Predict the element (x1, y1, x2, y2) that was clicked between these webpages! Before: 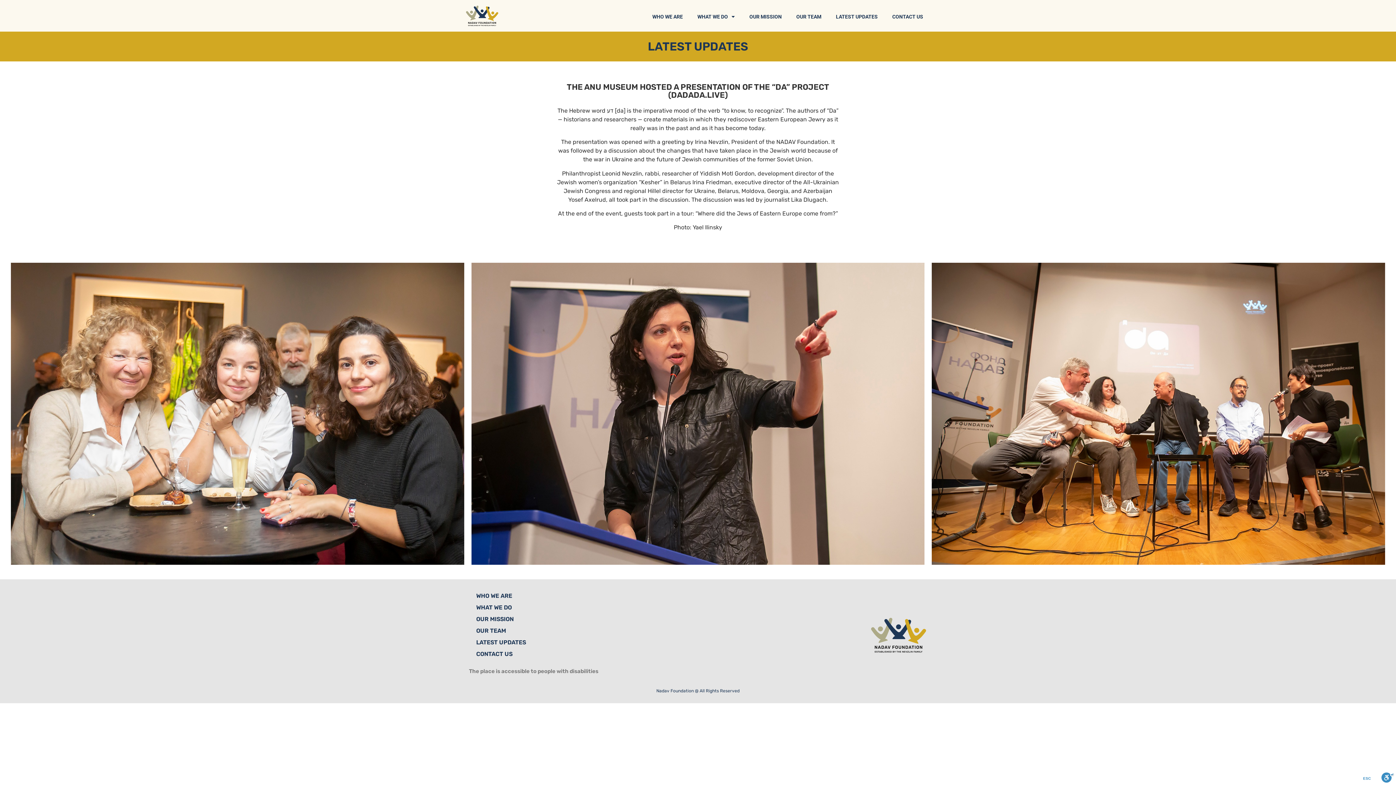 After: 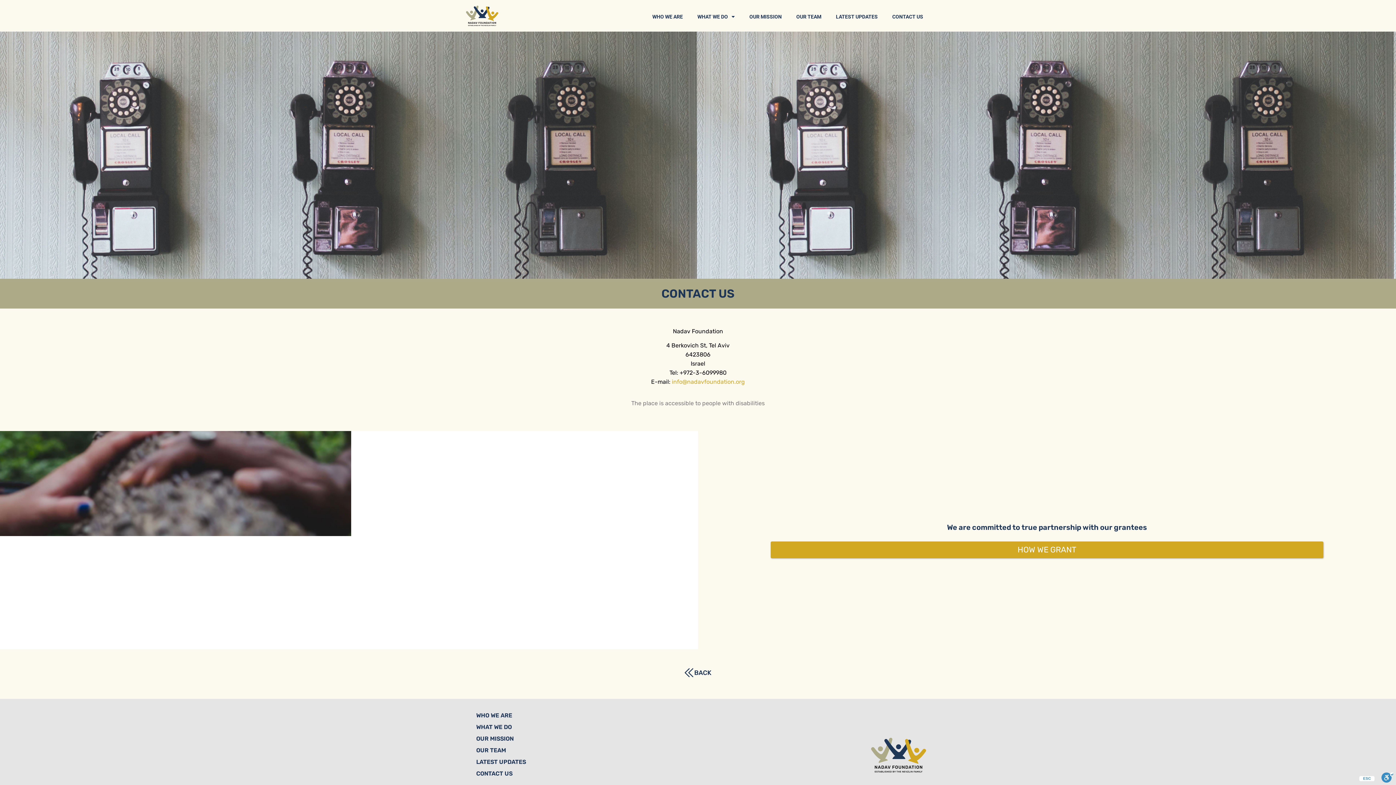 Action: bbox: (885, 8, 930, 25) label: CONTACT US